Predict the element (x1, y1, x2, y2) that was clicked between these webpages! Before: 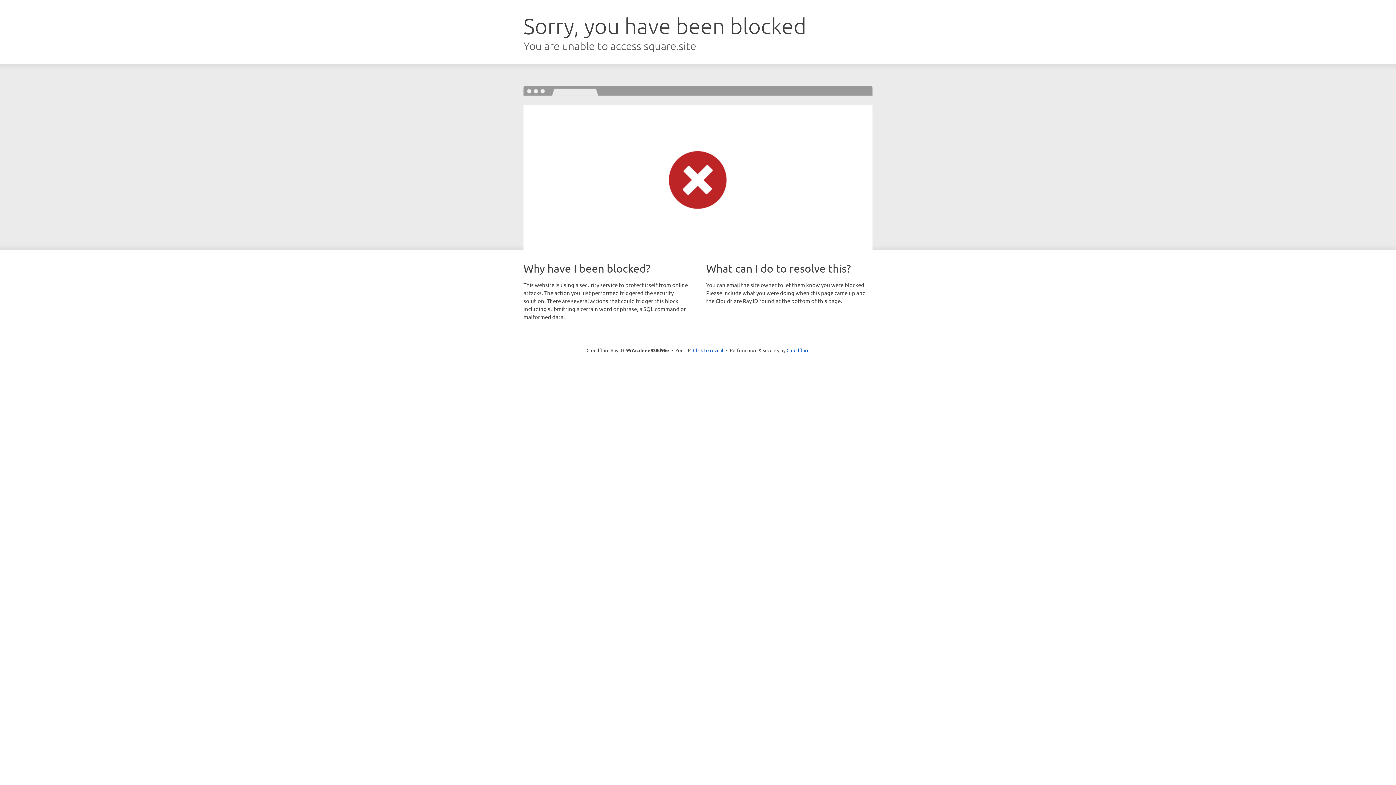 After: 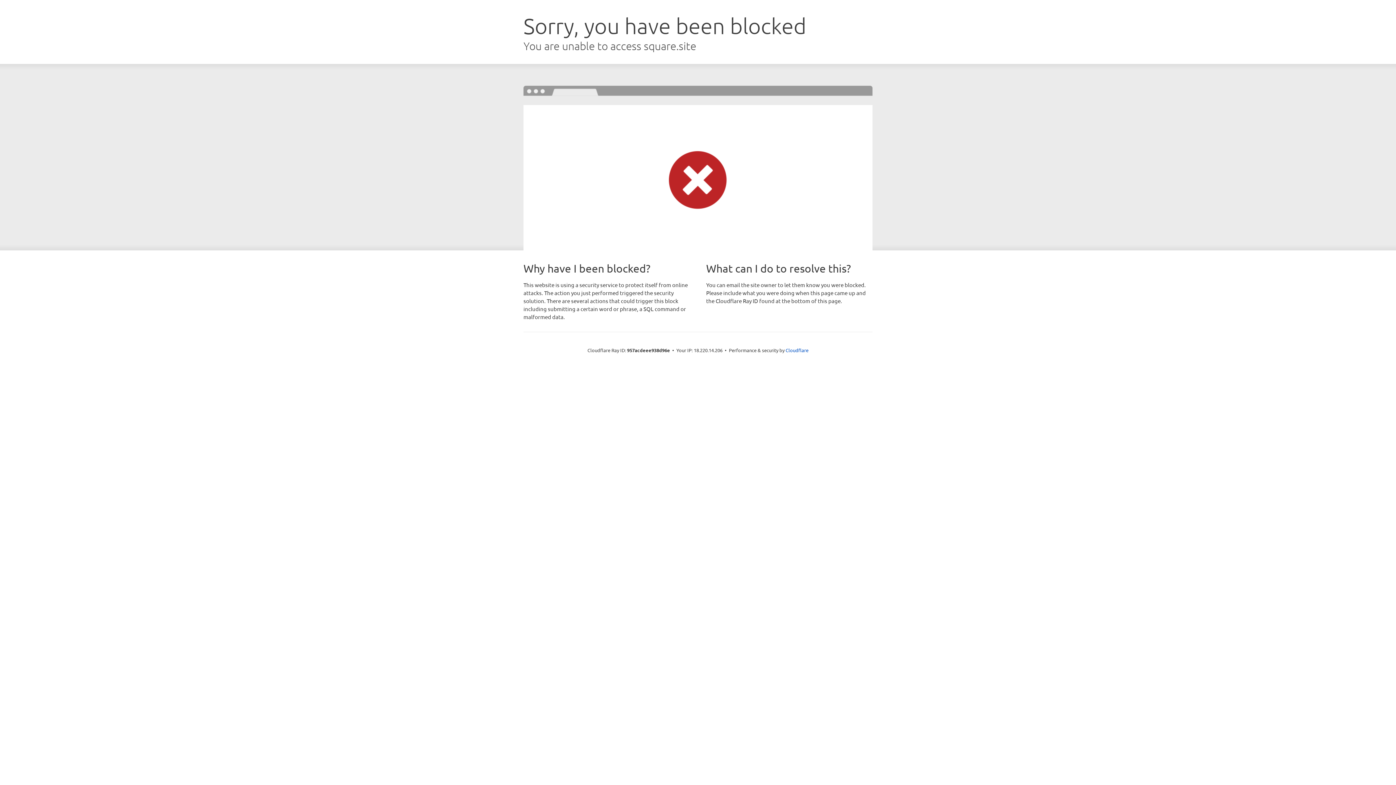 Action: label: Click to reveal bbox: (693, 346, 723, 353)